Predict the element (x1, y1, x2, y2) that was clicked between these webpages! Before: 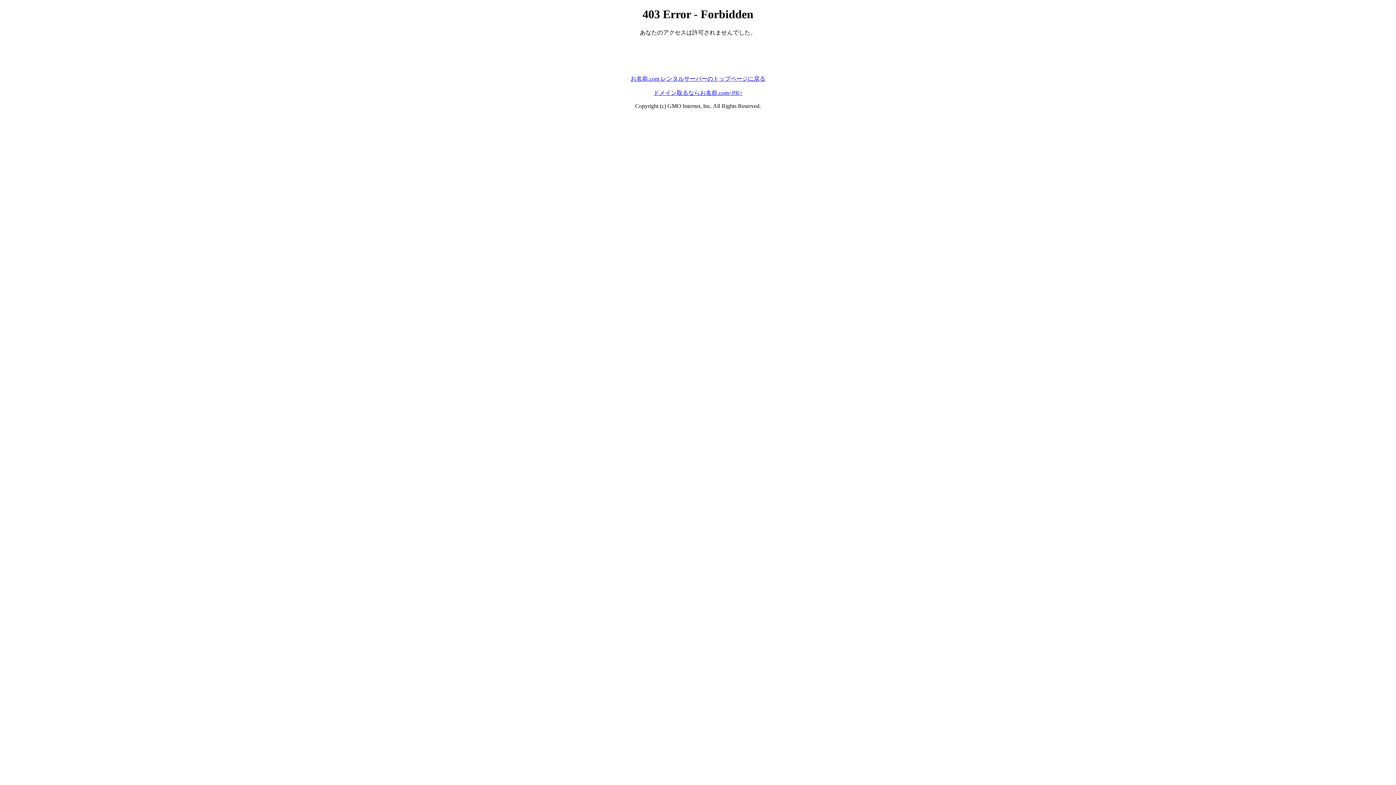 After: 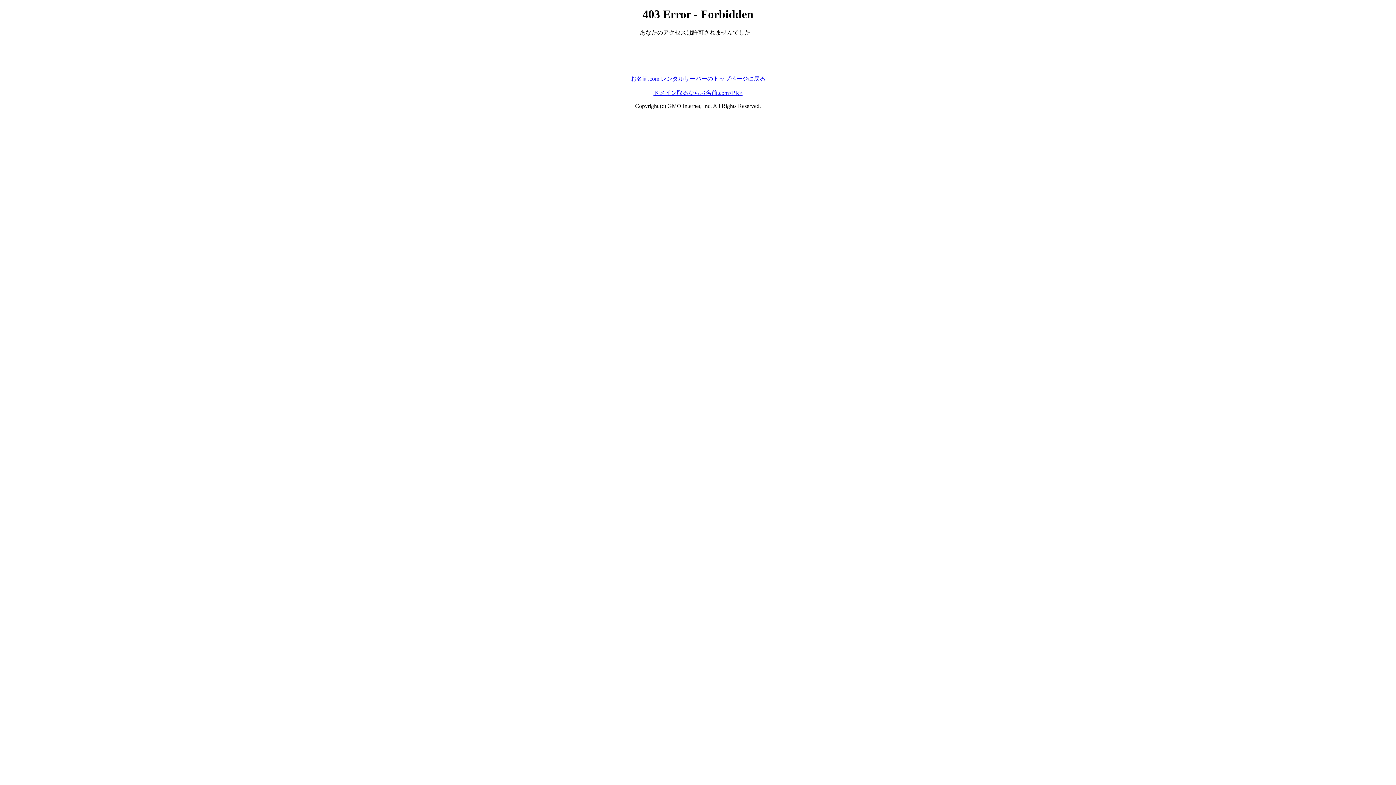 Action: label: ドメイン取るならお名前.com<PR> bbox: (653, 89, 742, 95)